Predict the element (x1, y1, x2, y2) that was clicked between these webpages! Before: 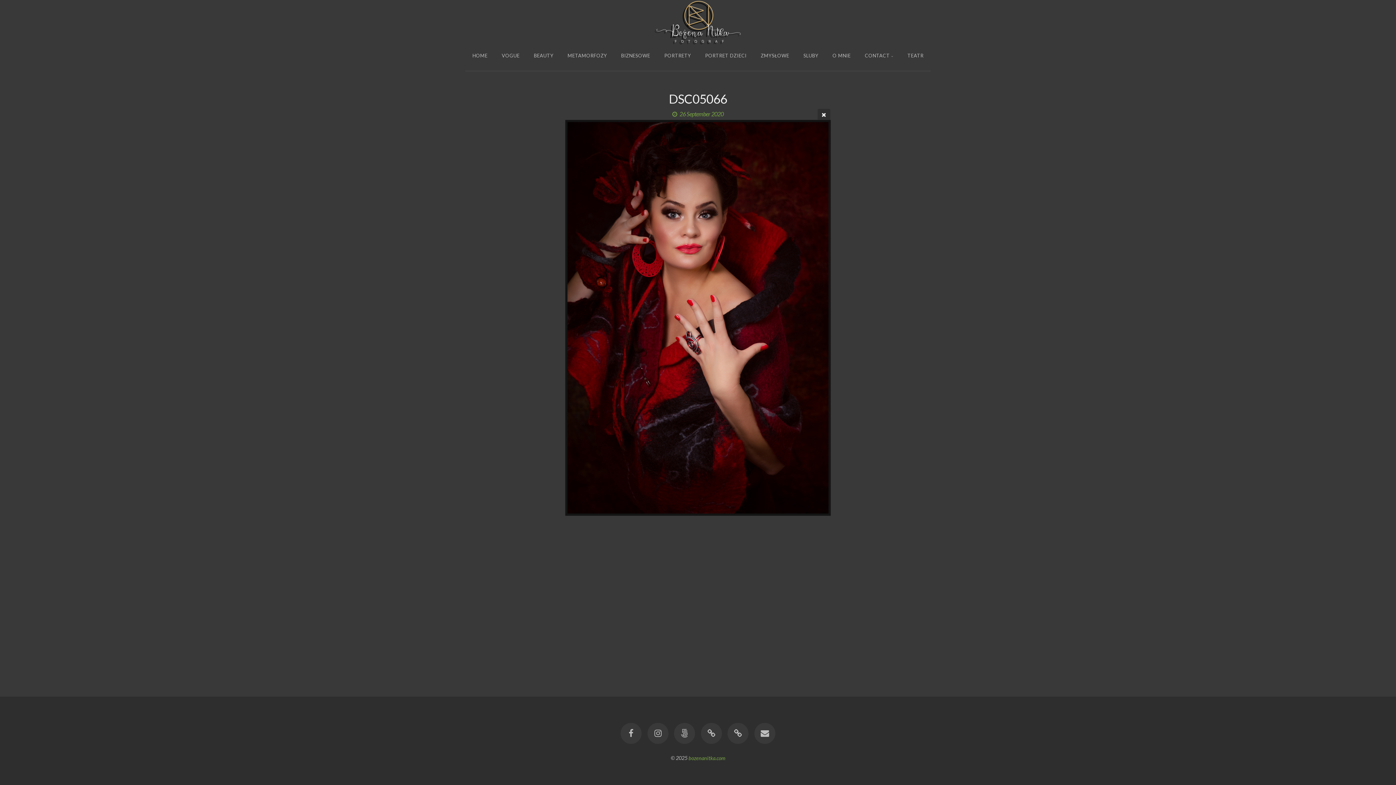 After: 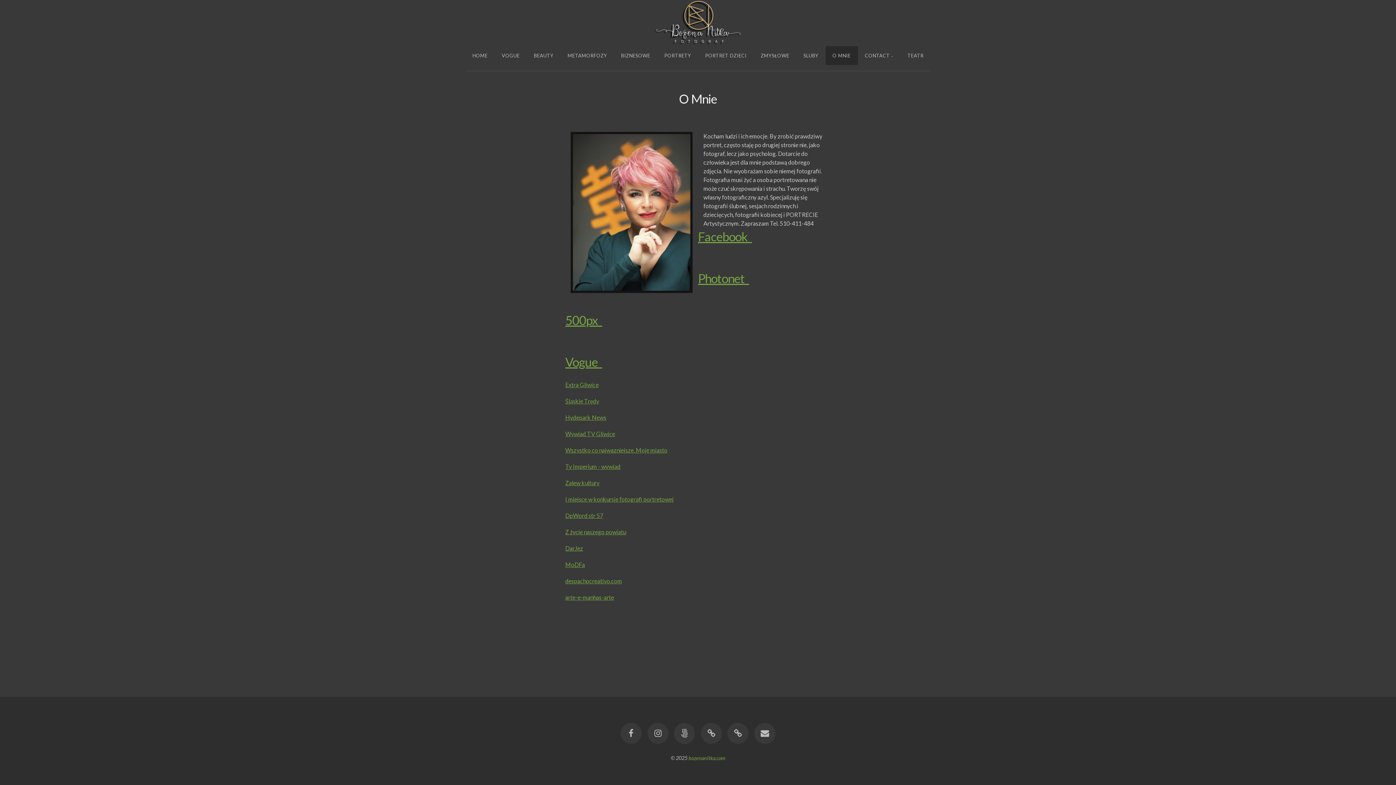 Action: label: O MNIE bbox: (825, 46, 858, 65)